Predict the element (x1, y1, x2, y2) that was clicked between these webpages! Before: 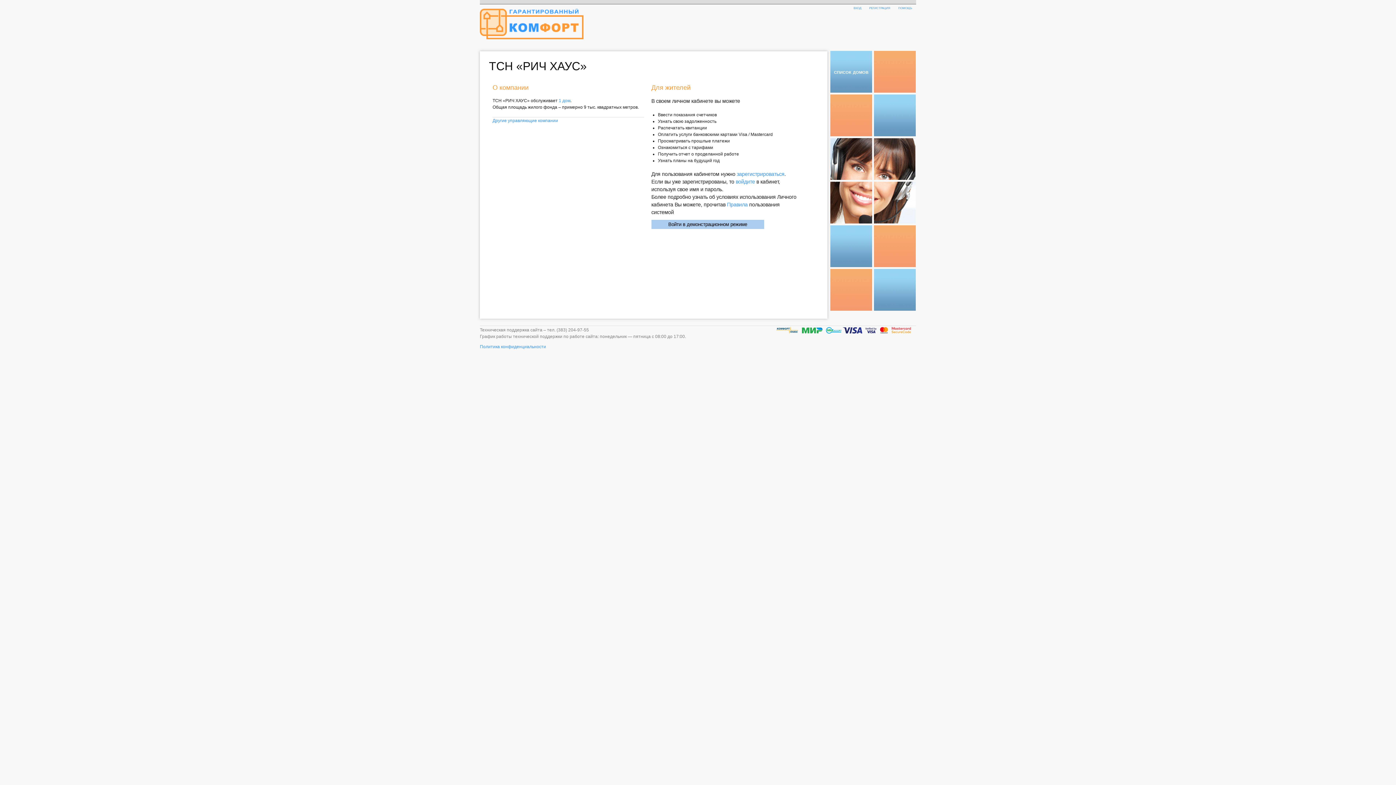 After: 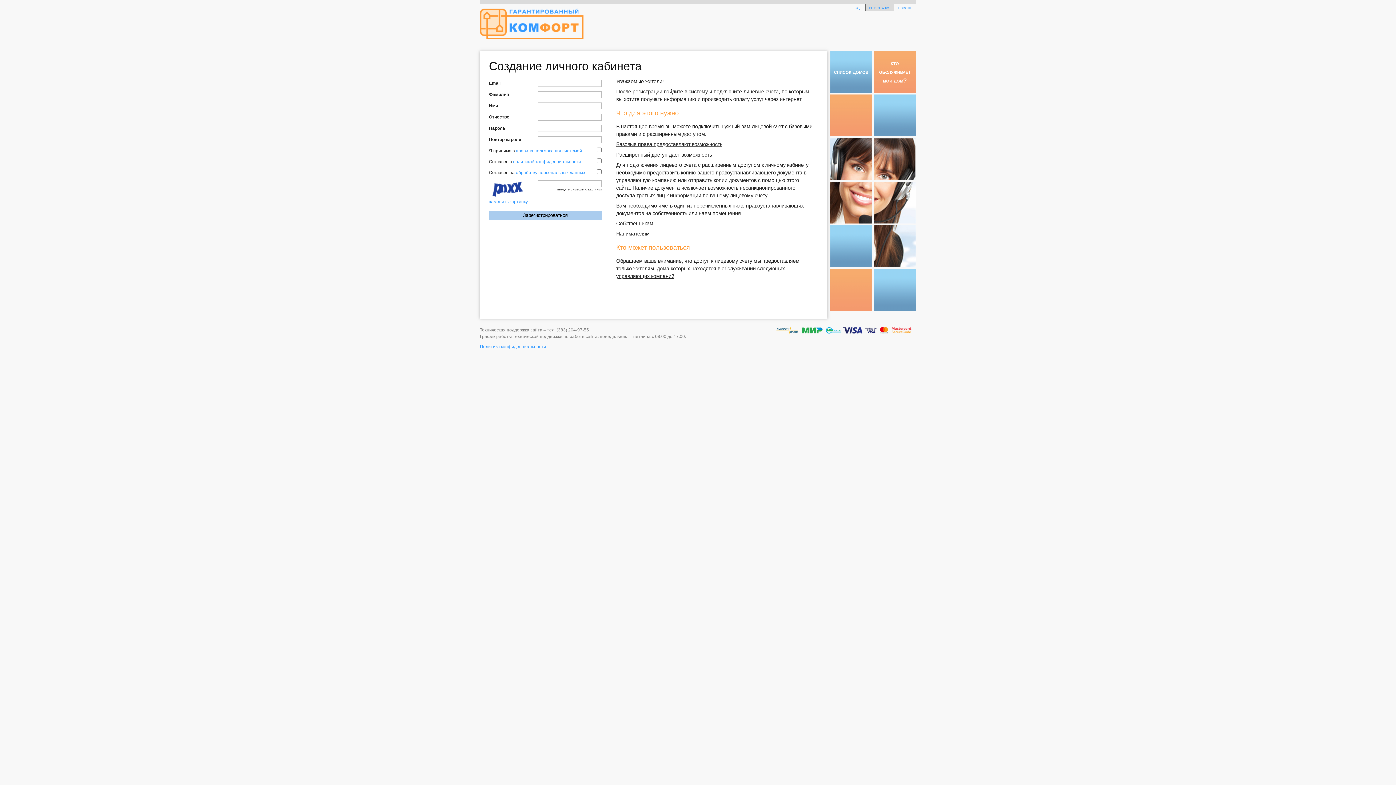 Action: bbox: (737, 171, 784, 177) label: зарегистрироваться